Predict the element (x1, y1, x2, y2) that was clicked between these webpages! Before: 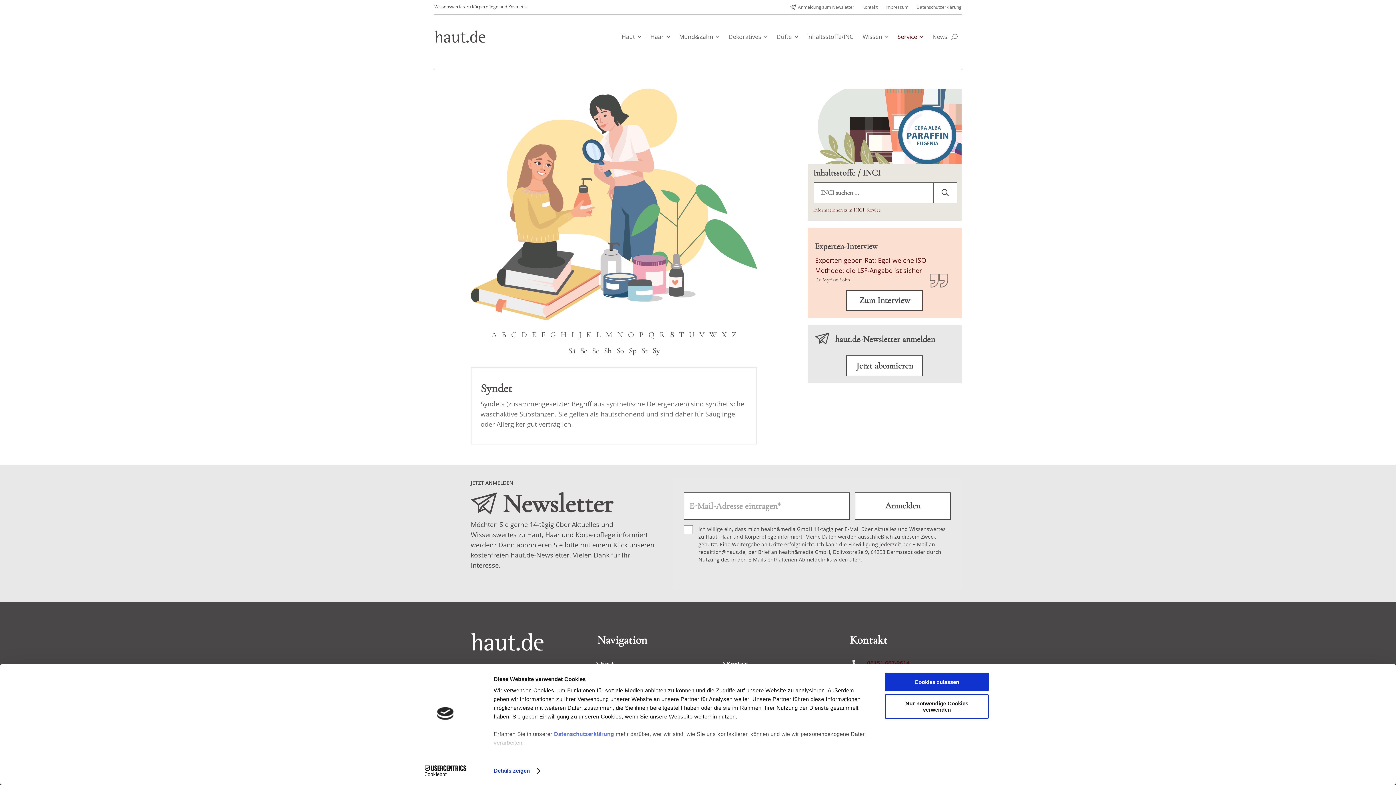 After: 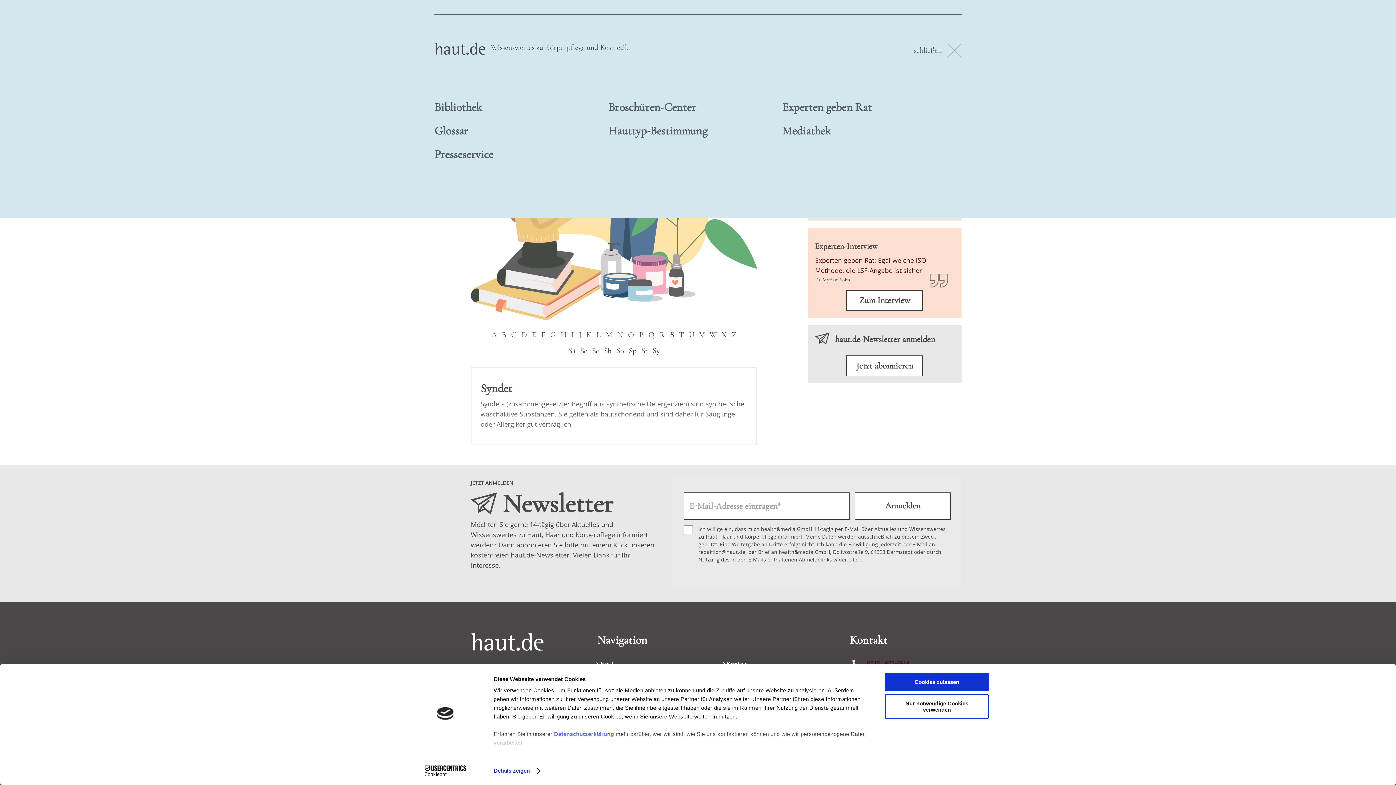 Action: bbox: (897, 22, 924, 50) label: Service